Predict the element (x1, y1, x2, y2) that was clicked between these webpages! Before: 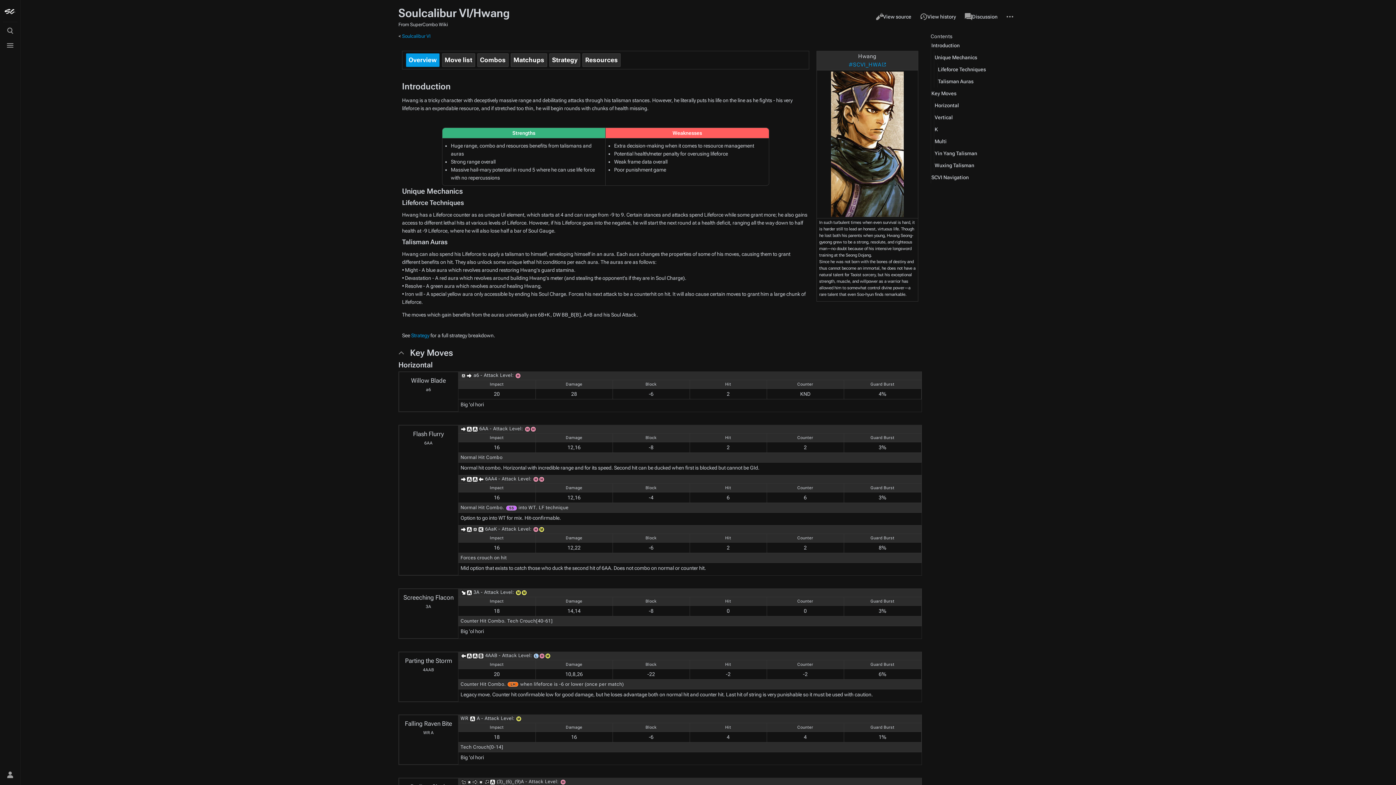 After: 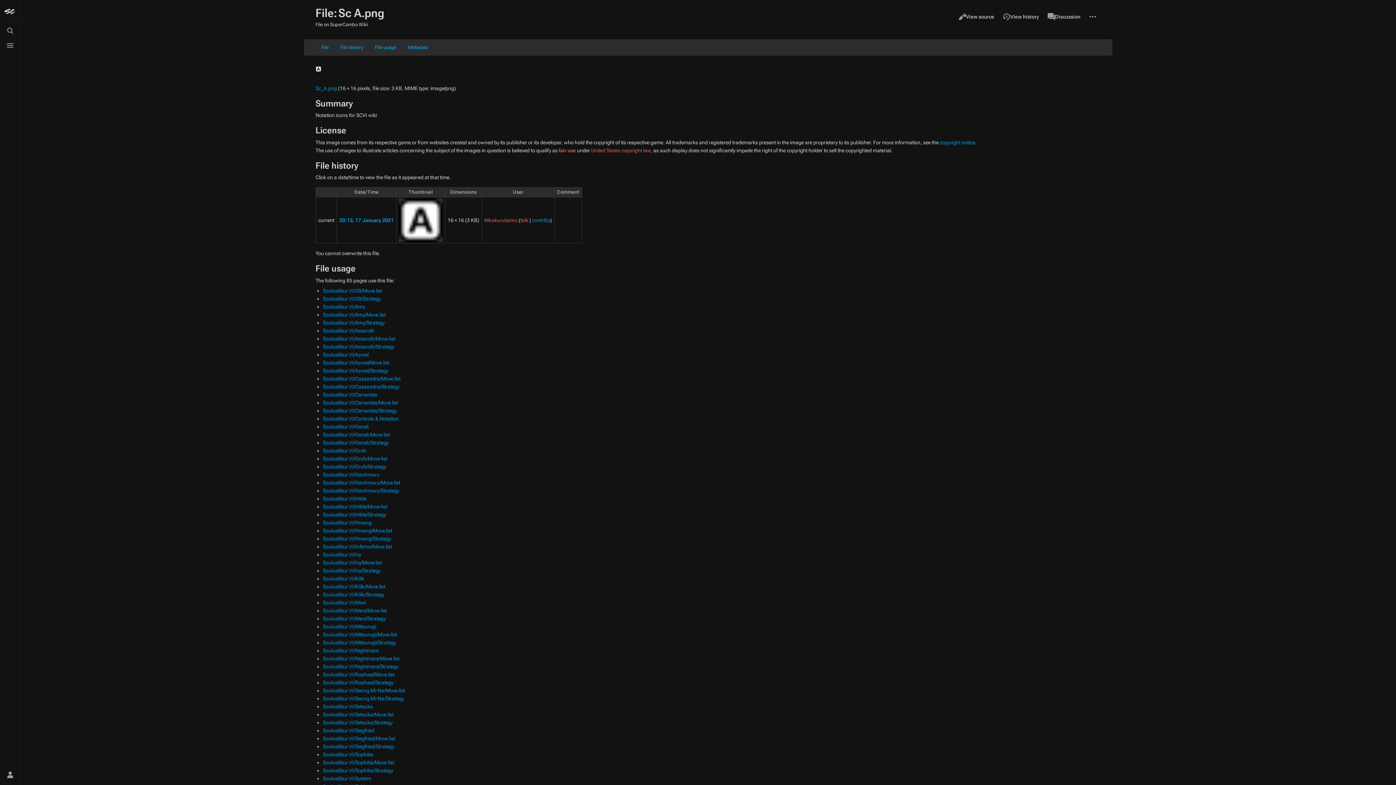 Action: bbox: (469, 716, 475, 721)